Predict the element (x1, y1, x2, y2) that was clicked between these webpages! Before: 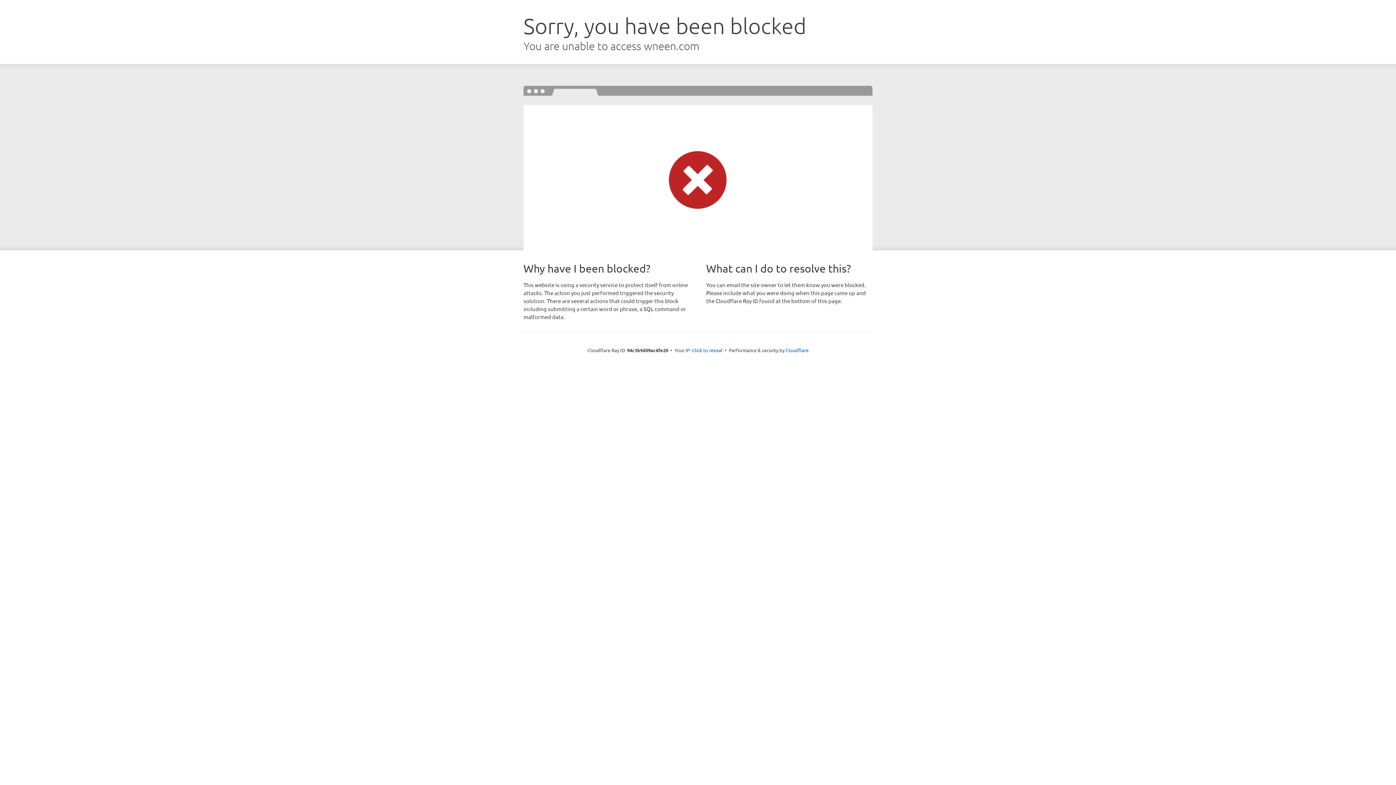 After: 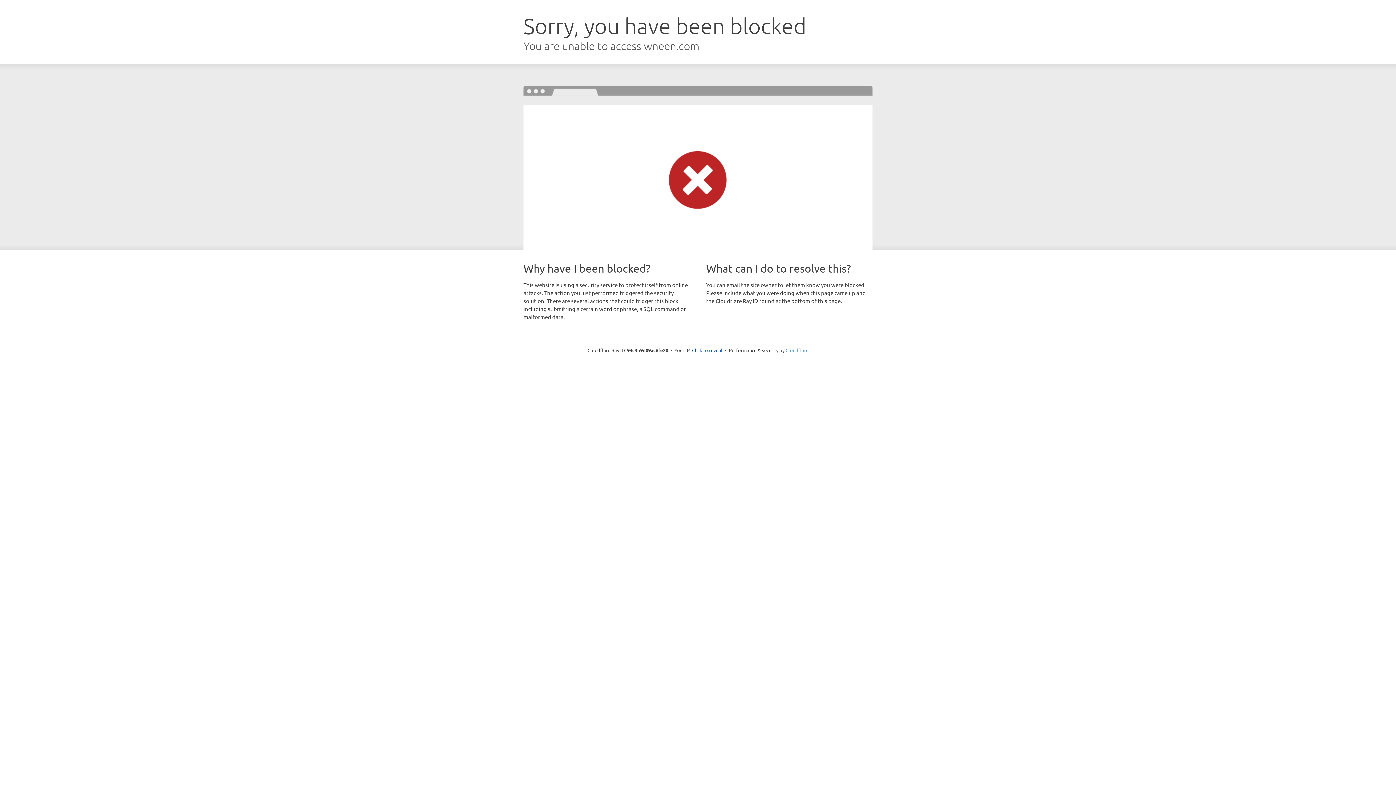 Action: bbox: (785, 347, 808, 353) label: Cloudflare